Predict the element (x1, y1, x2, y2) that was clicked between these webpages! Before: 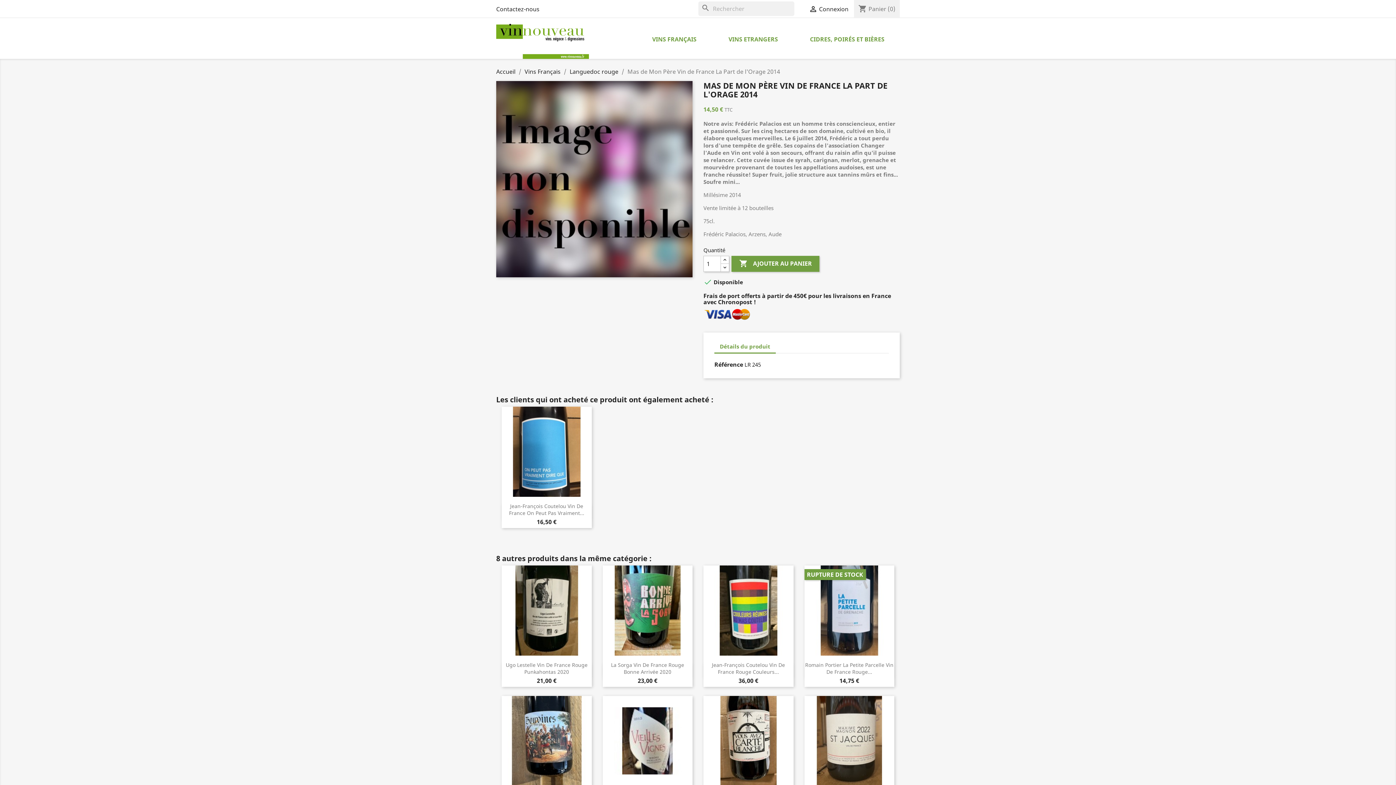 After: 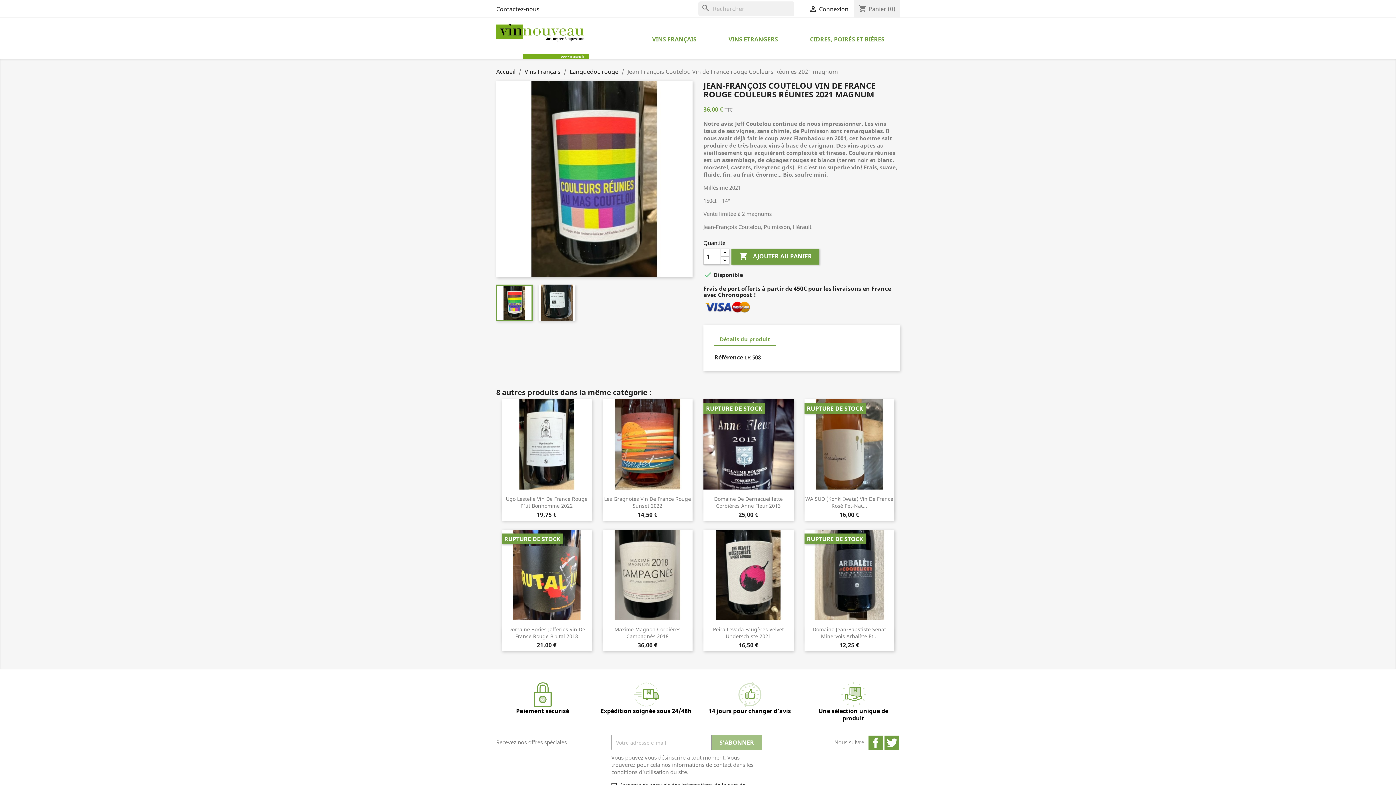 Action: bbox: (703, 565, 793, 655)